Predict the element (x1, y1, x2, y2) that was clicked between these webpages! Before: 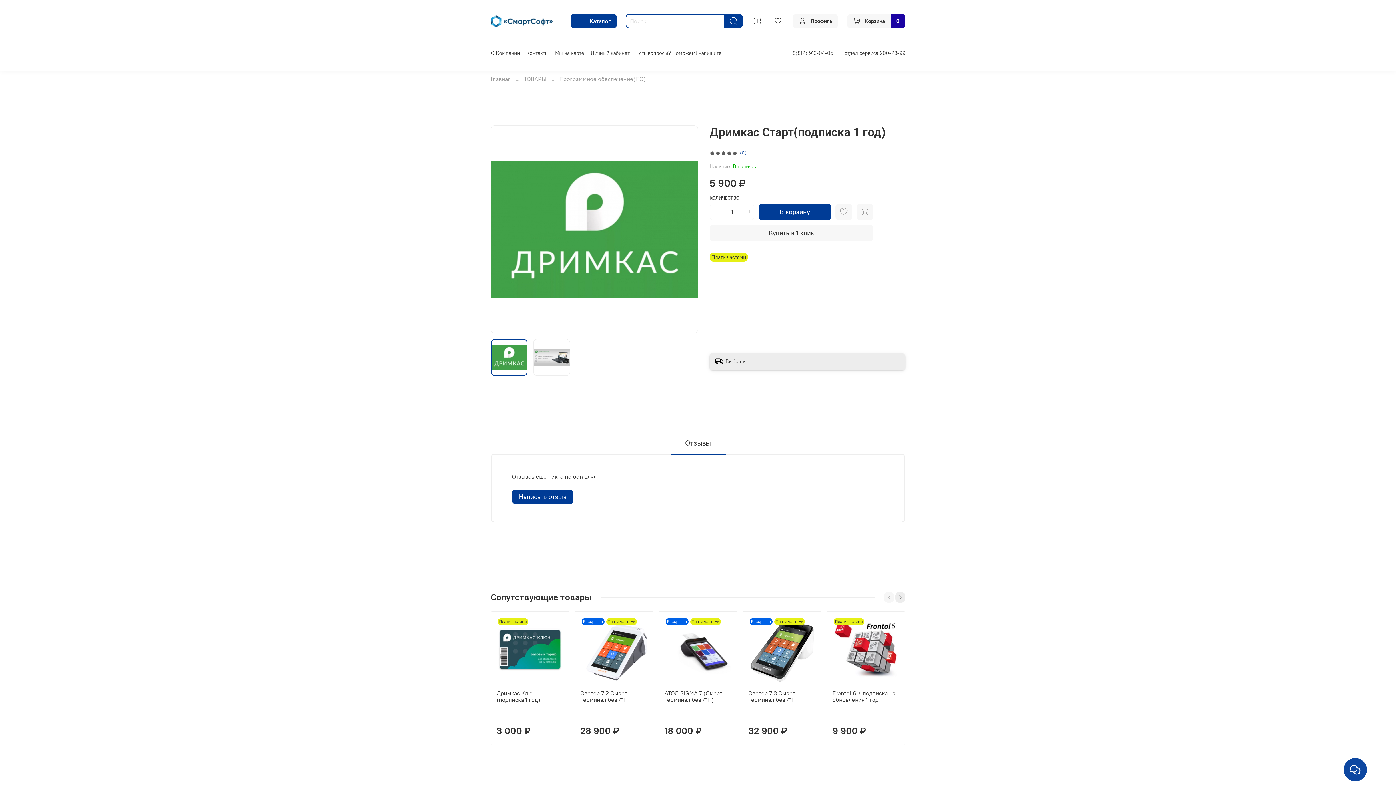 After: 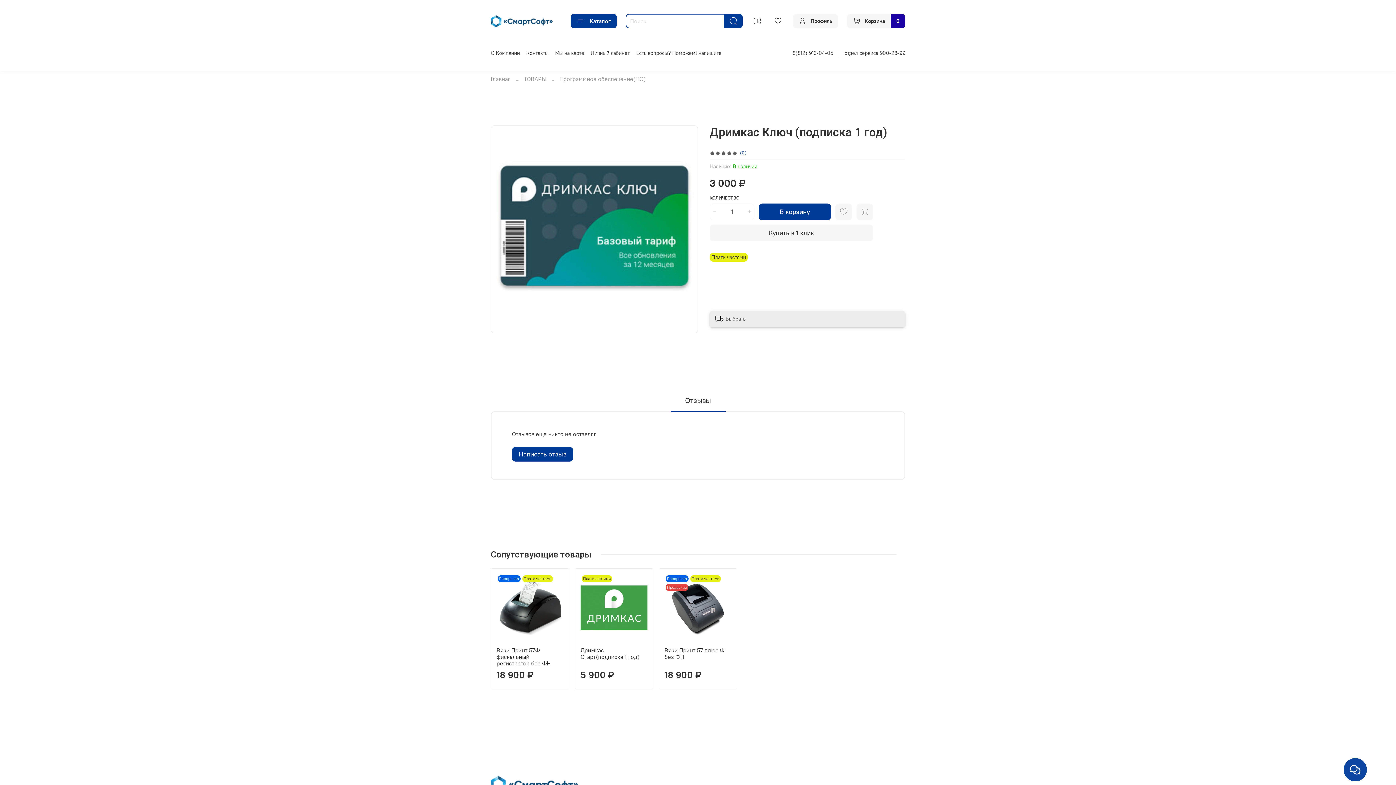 Action: label: Дримкас Ключ (подписка 1 год) bbox: (496, 689, 540, 703)